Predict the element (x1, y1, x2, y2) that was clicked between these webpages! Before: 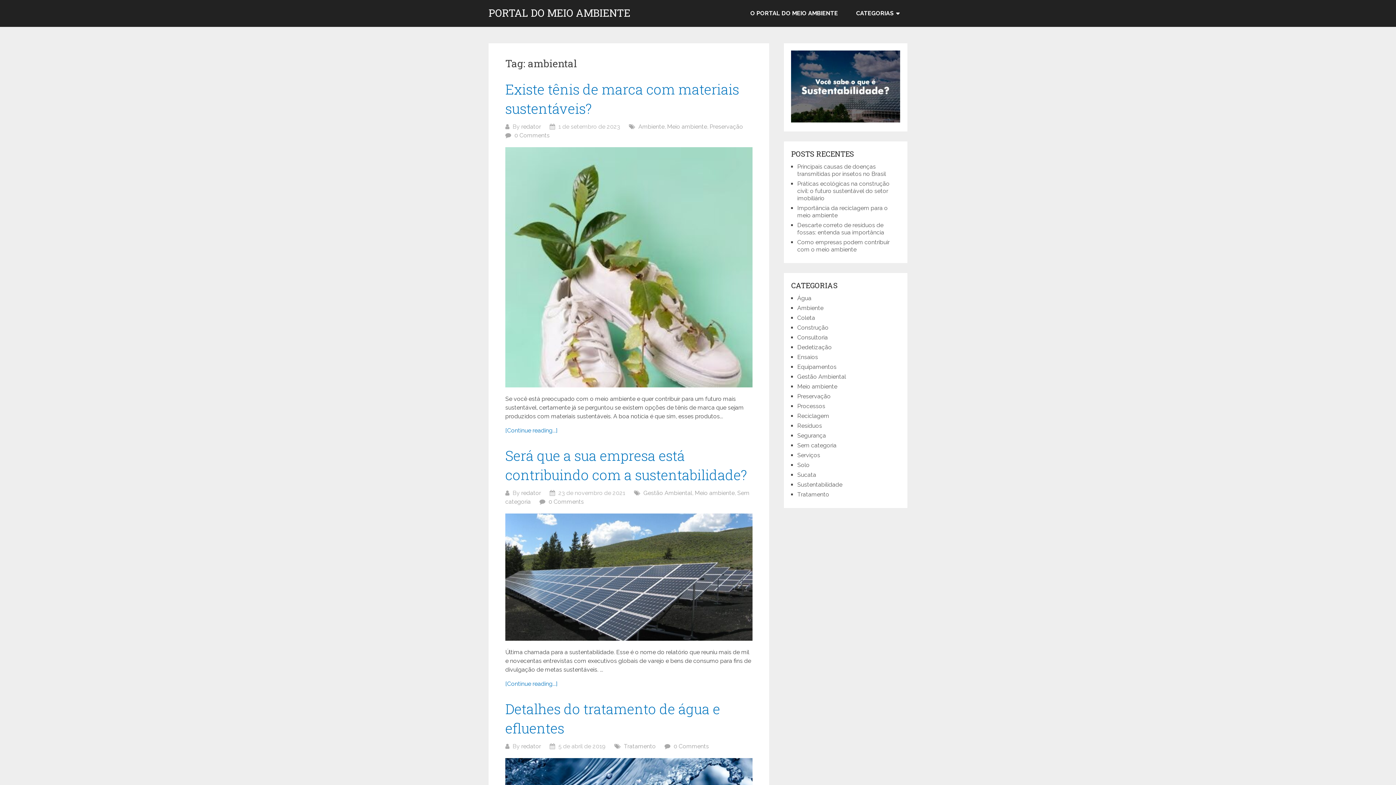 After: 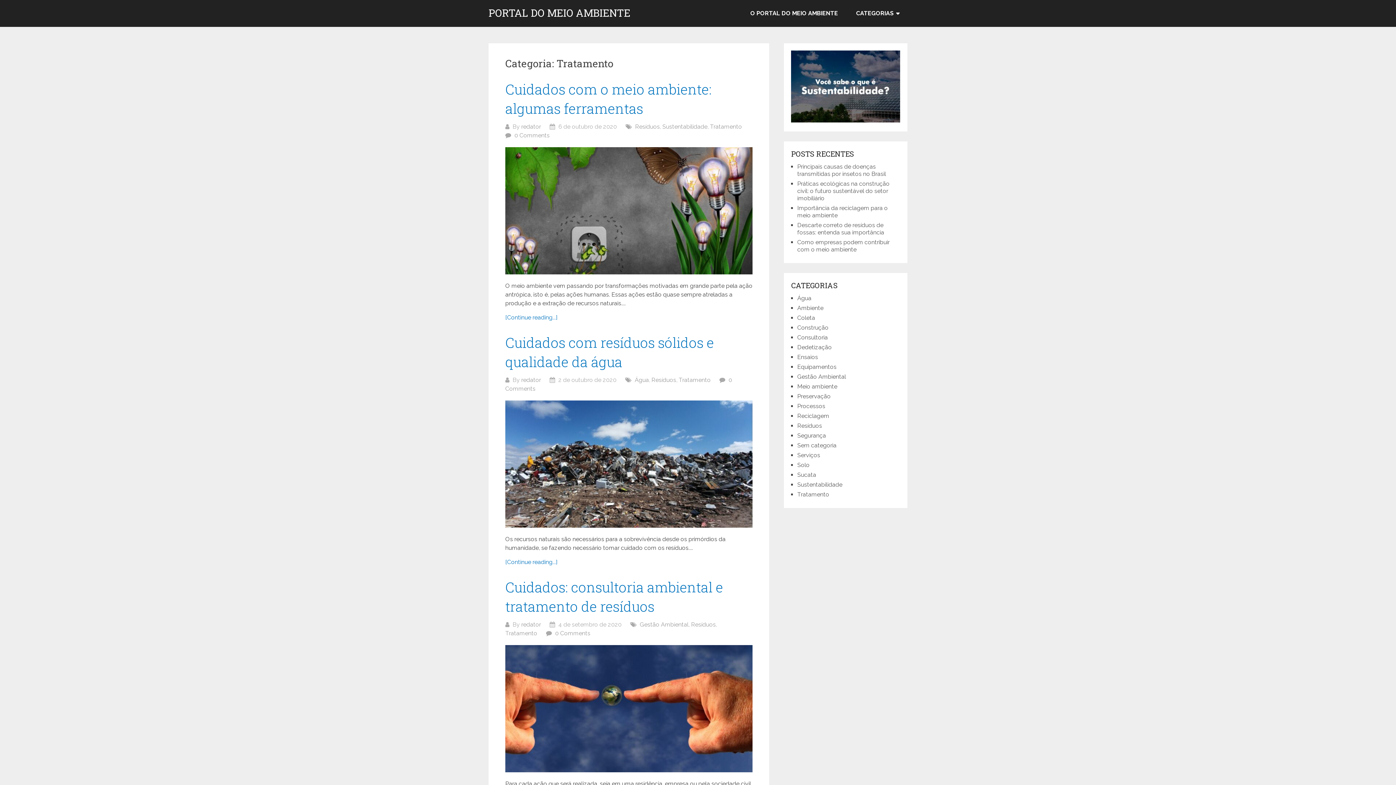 Action: label: Tratamento bbox: (797, 491, 829, 498)